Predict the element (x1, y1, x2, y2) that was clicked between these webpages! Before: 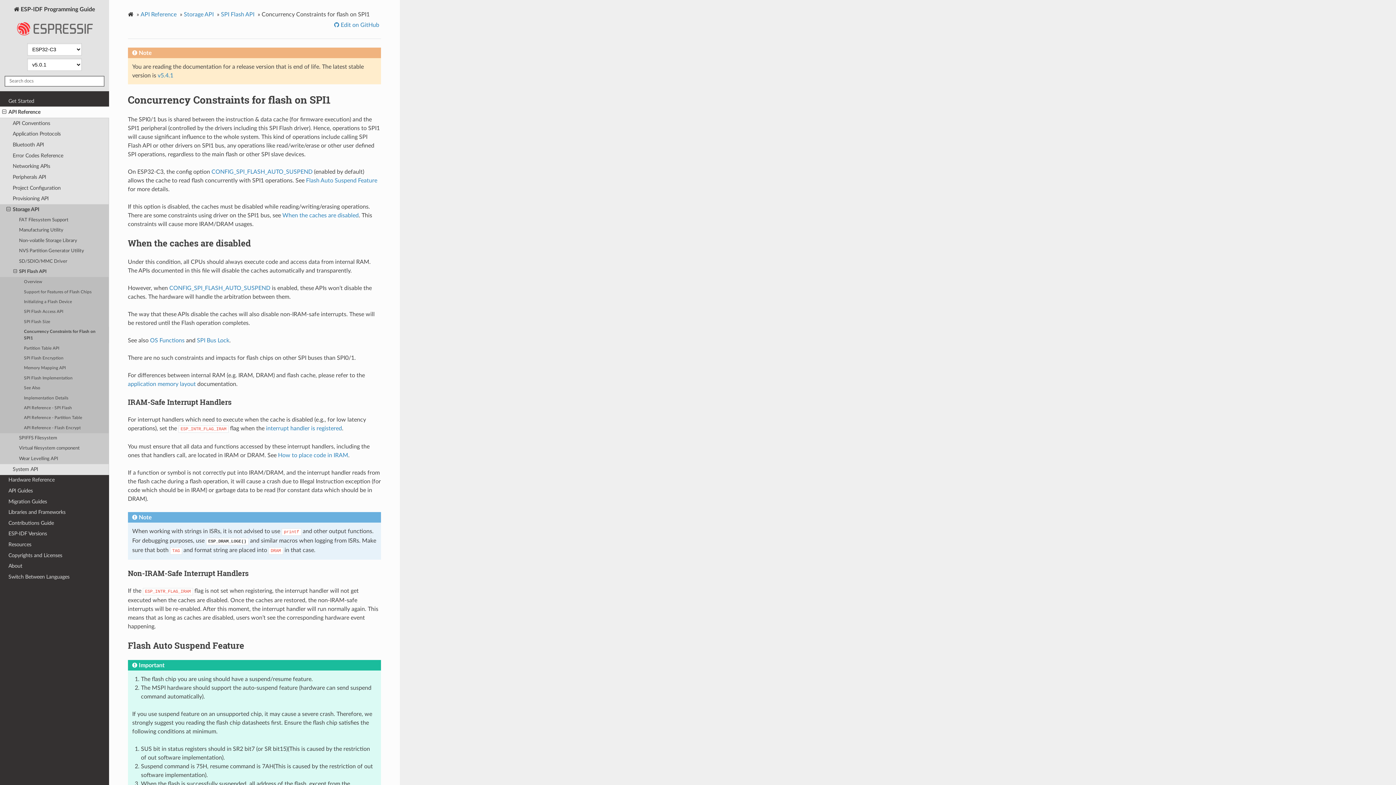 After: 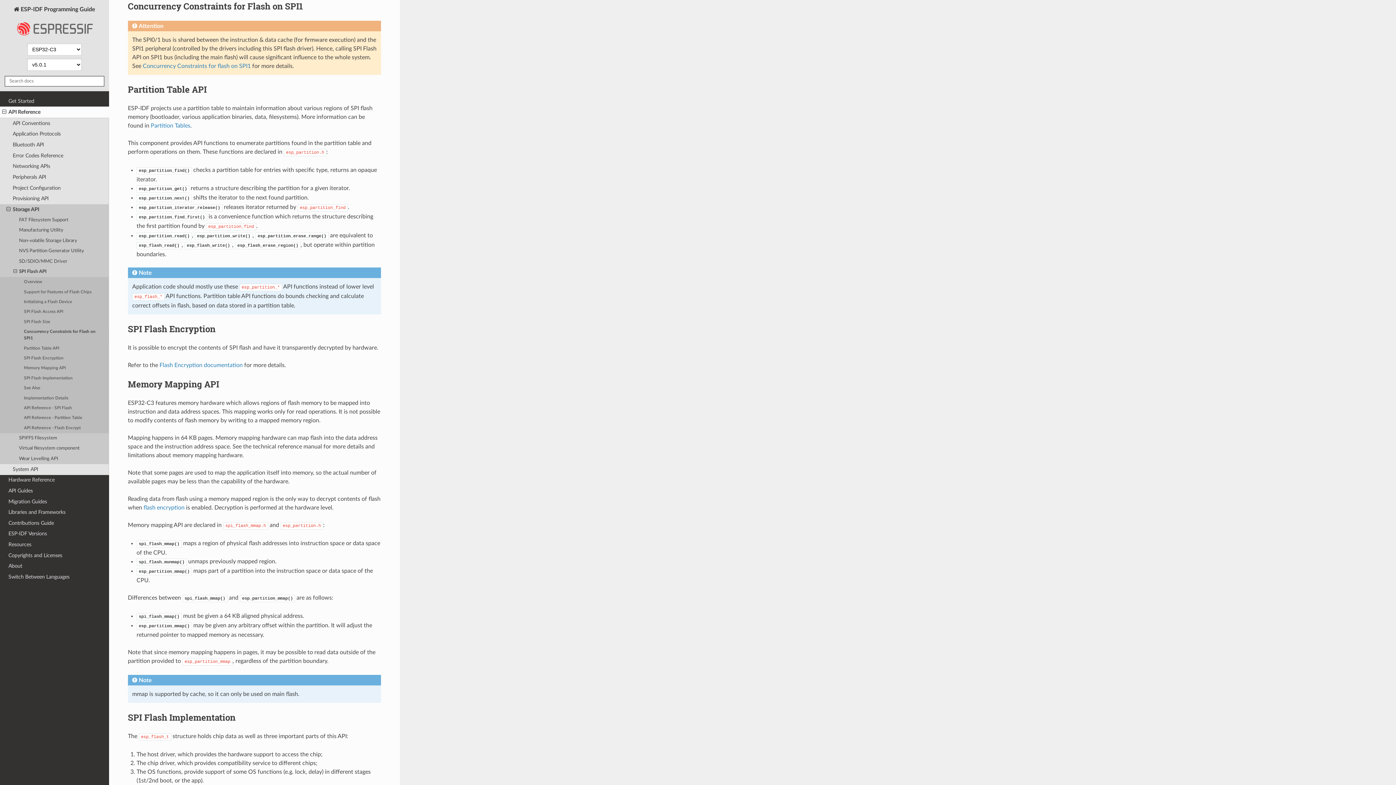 Action: label: Concurrency Constraints for Flash on SPI1 bbox: (0, 327, 109, 343)